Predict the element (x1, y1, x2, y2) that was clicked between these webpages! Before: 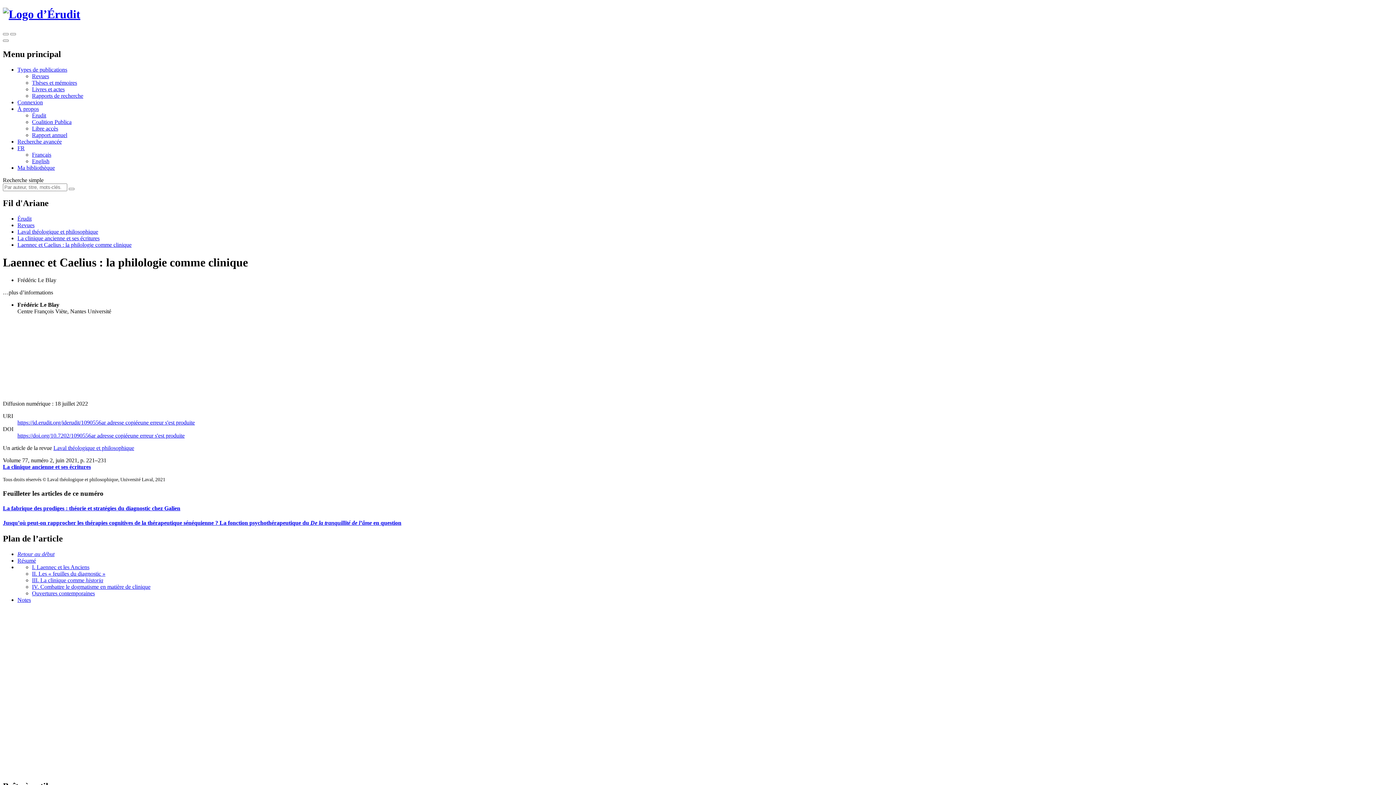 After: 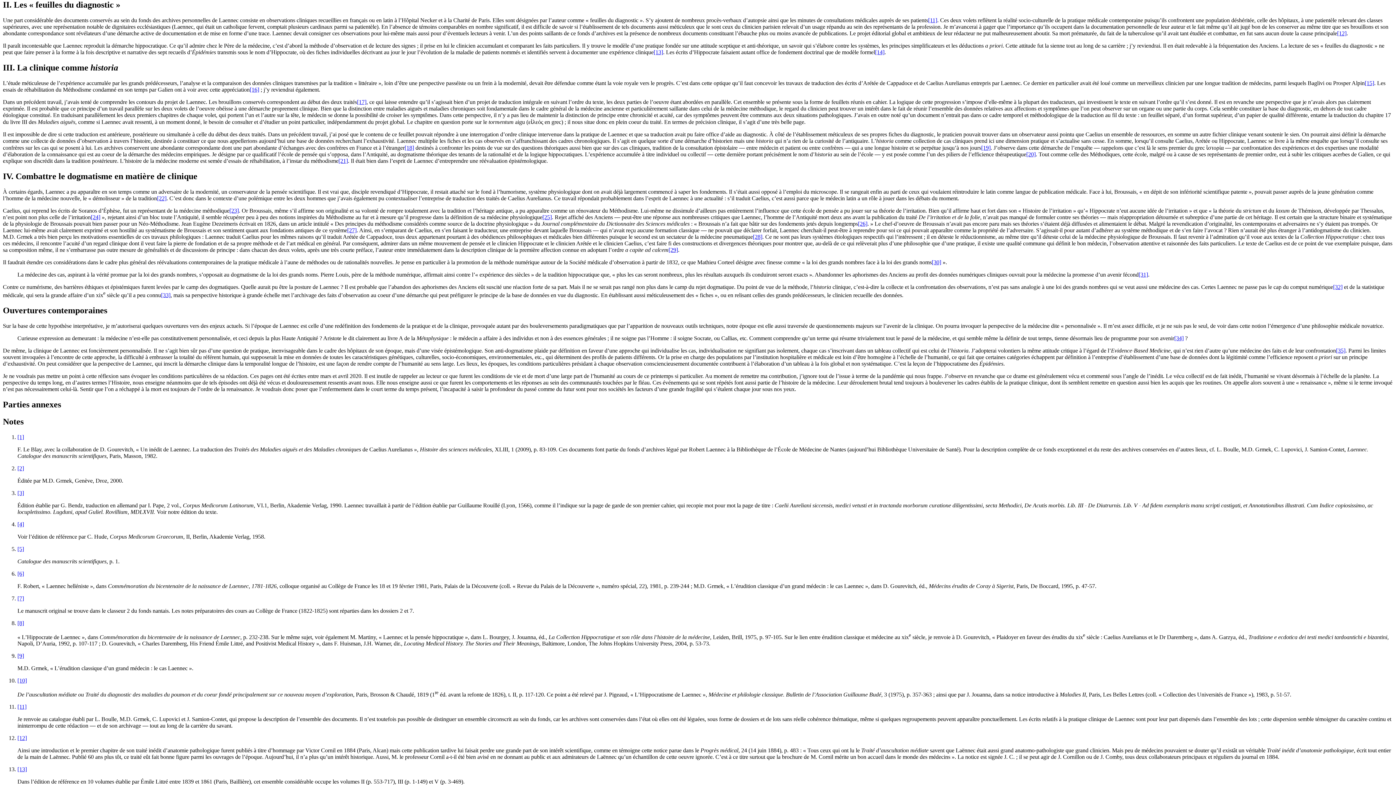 Action: label: II. Les « feuilles du diagnostic » bbox: (32, 570, 105, 577)